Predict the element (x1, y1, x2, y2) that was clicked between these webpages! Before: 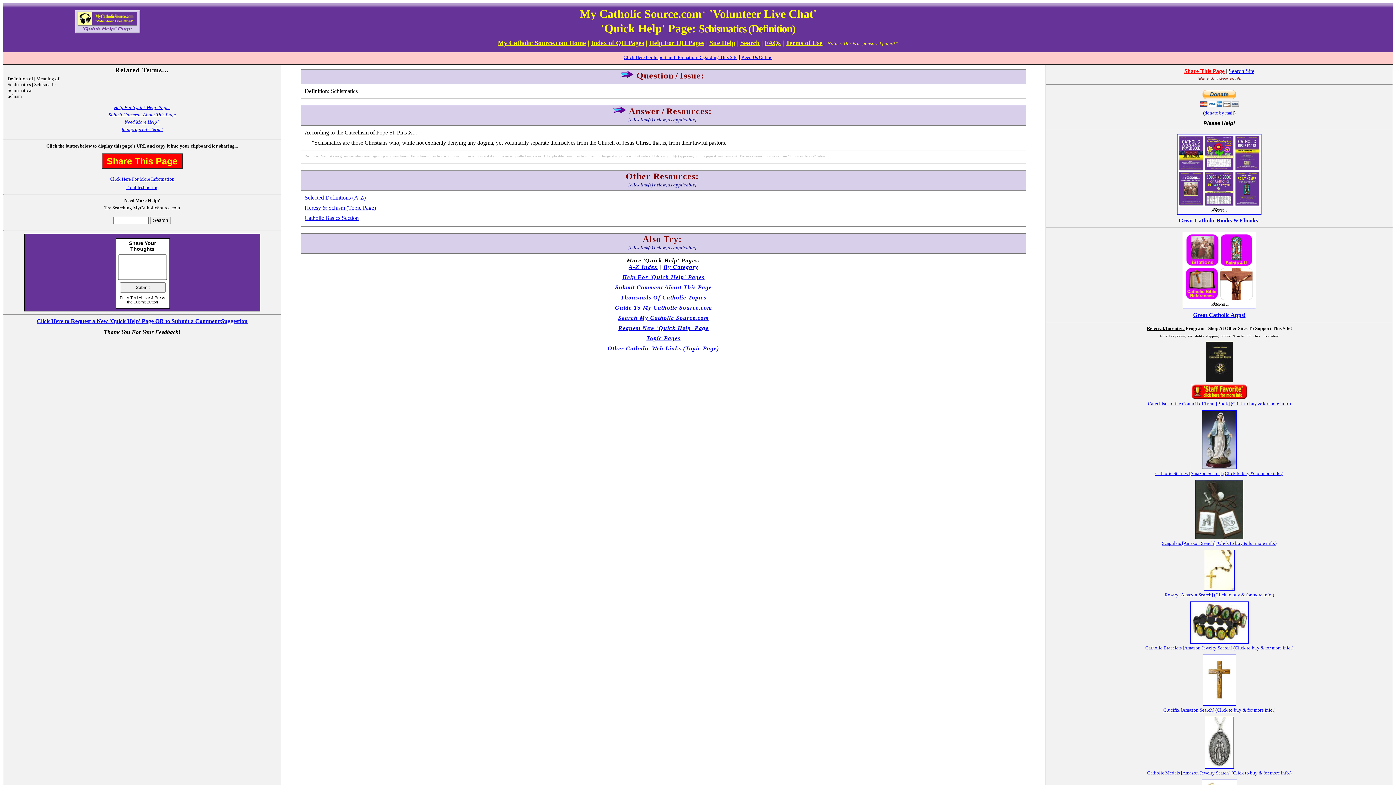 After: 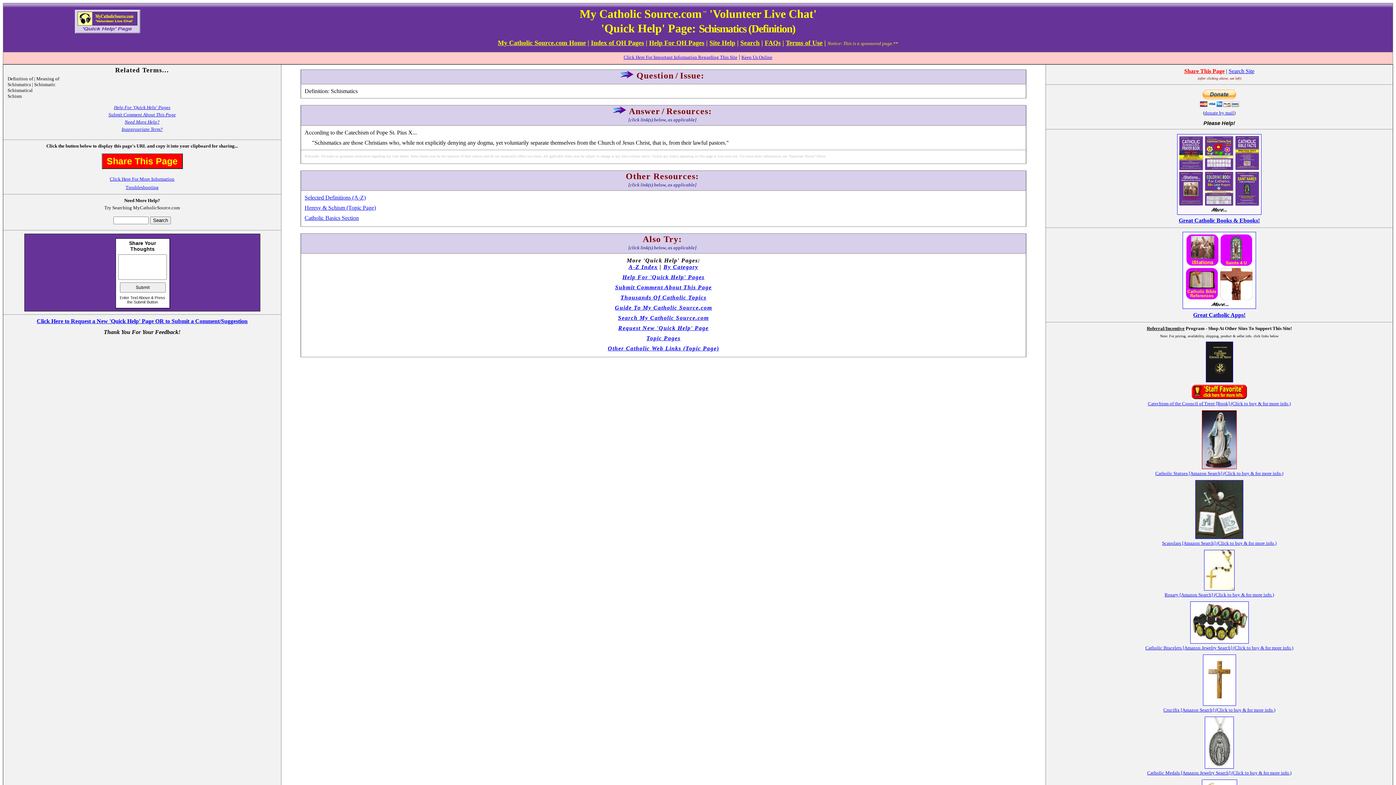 Action: bbox: (1202, 464, 1237, 470)